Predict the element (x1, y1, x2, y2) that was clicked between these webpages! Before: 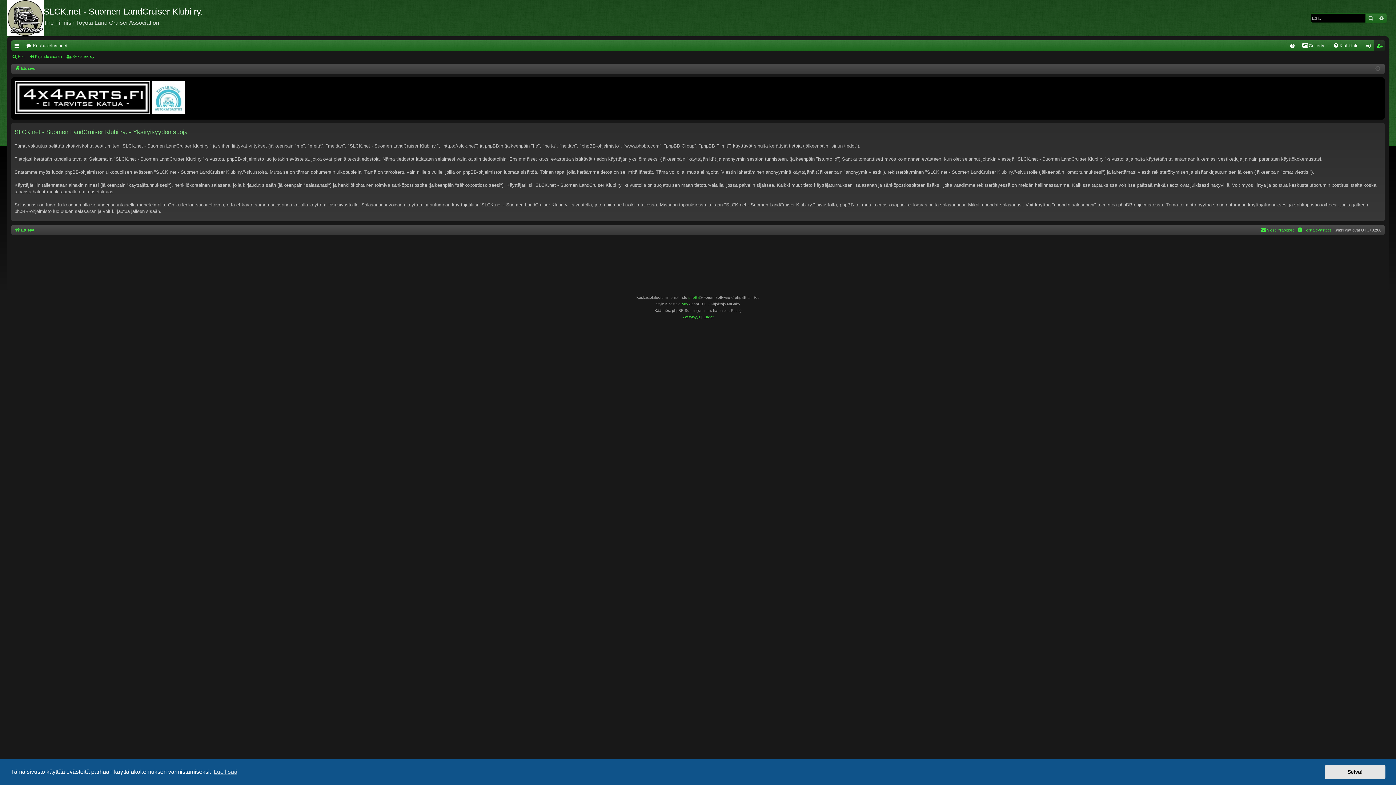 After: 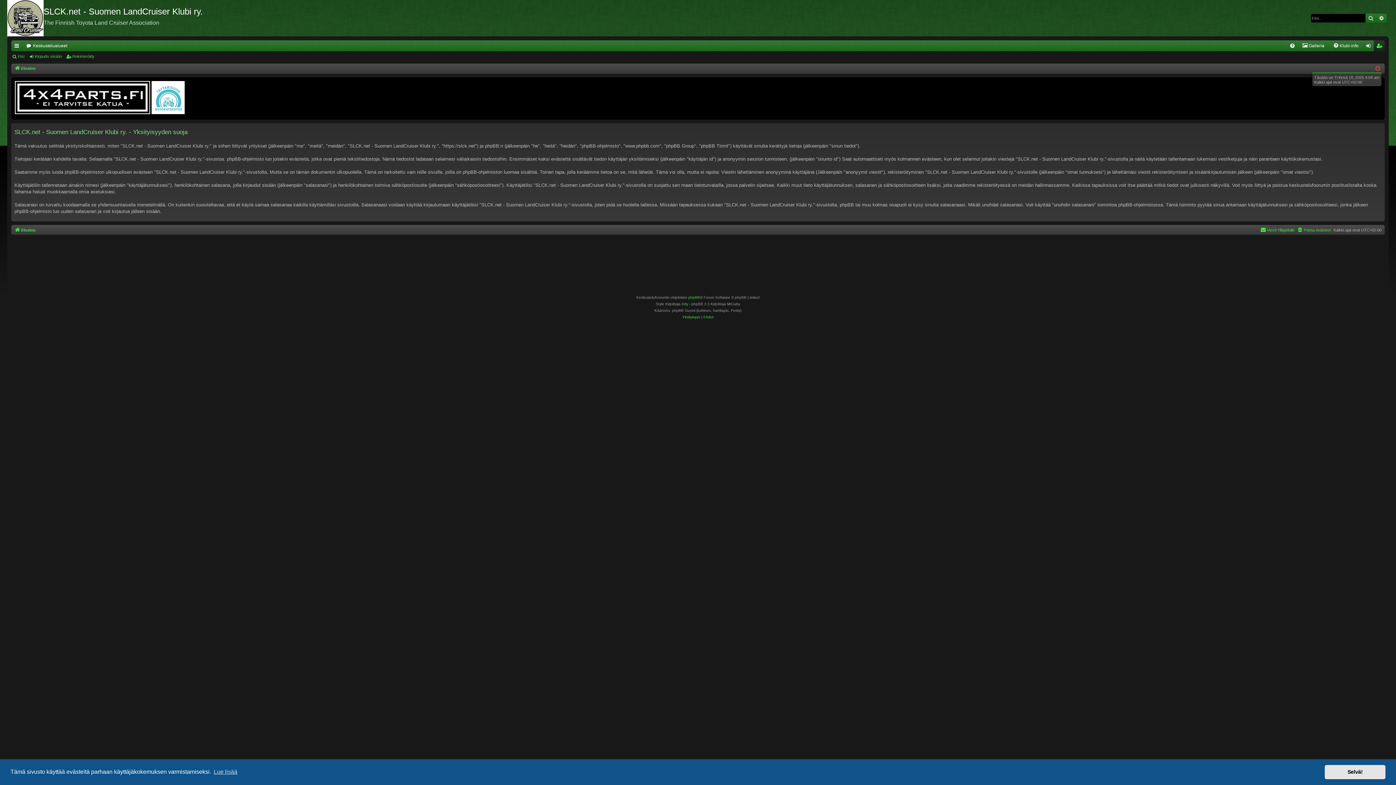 Action: bbox: (1375, 64, 1380, 73)